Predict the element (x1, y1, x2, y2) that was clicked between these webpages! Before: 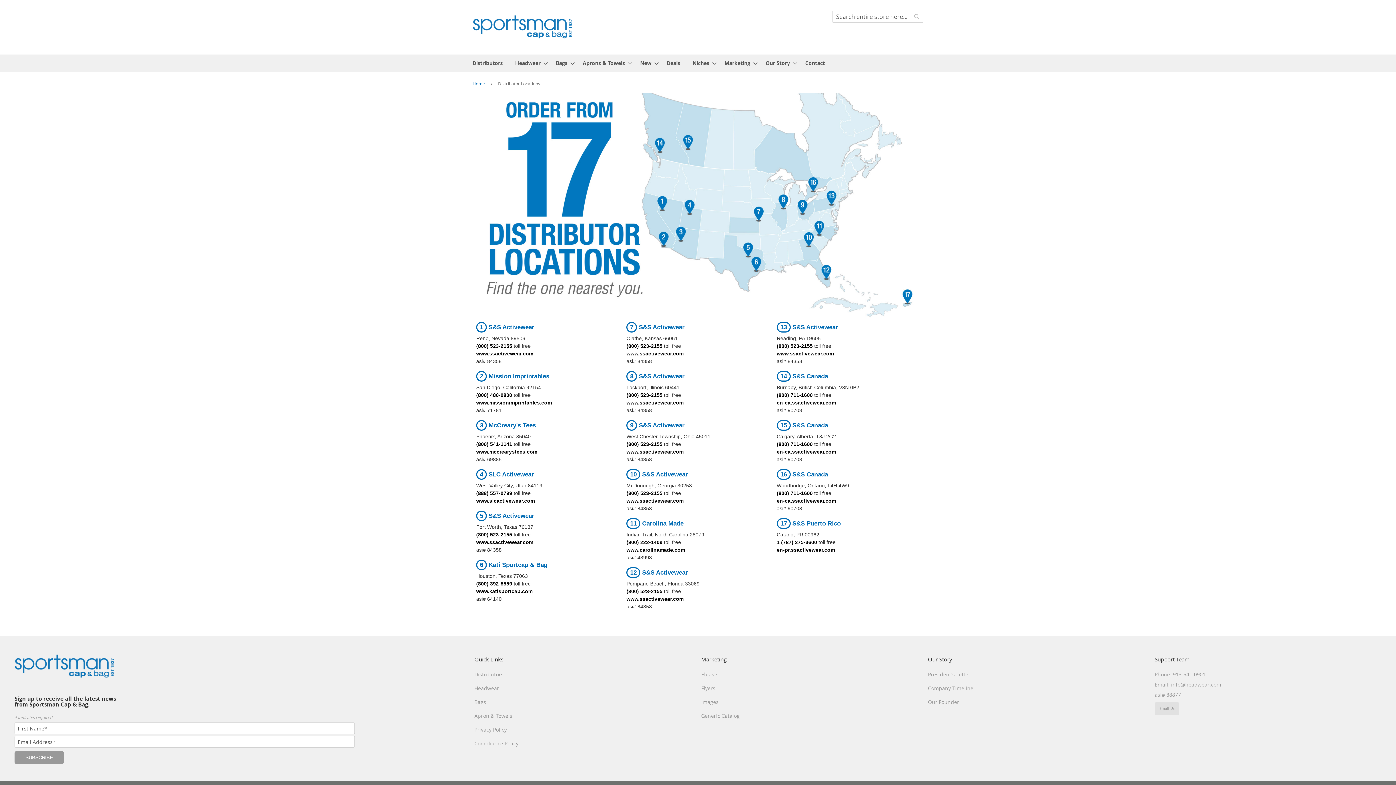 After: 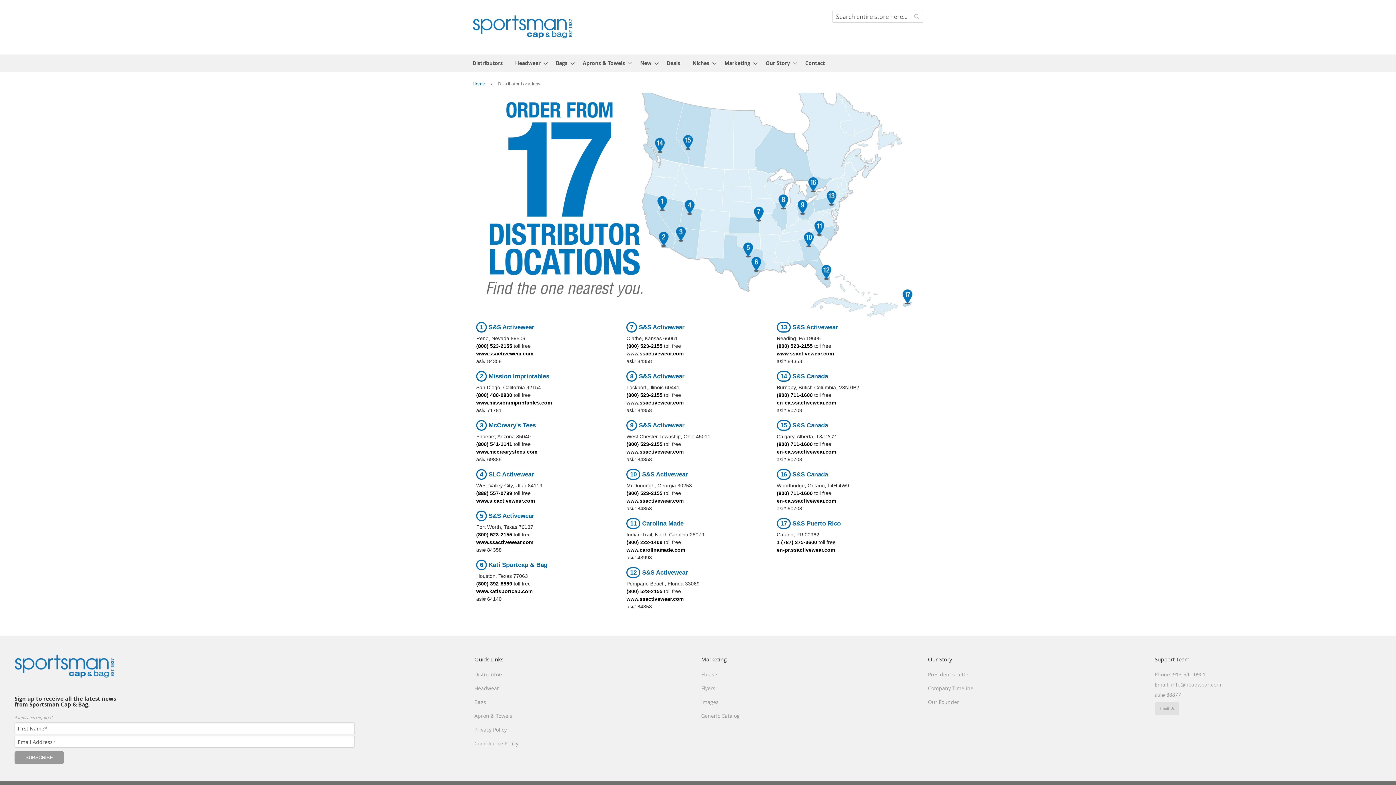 Action: label: (800) 541-1141 bbox: (476, 441, 512, 447)